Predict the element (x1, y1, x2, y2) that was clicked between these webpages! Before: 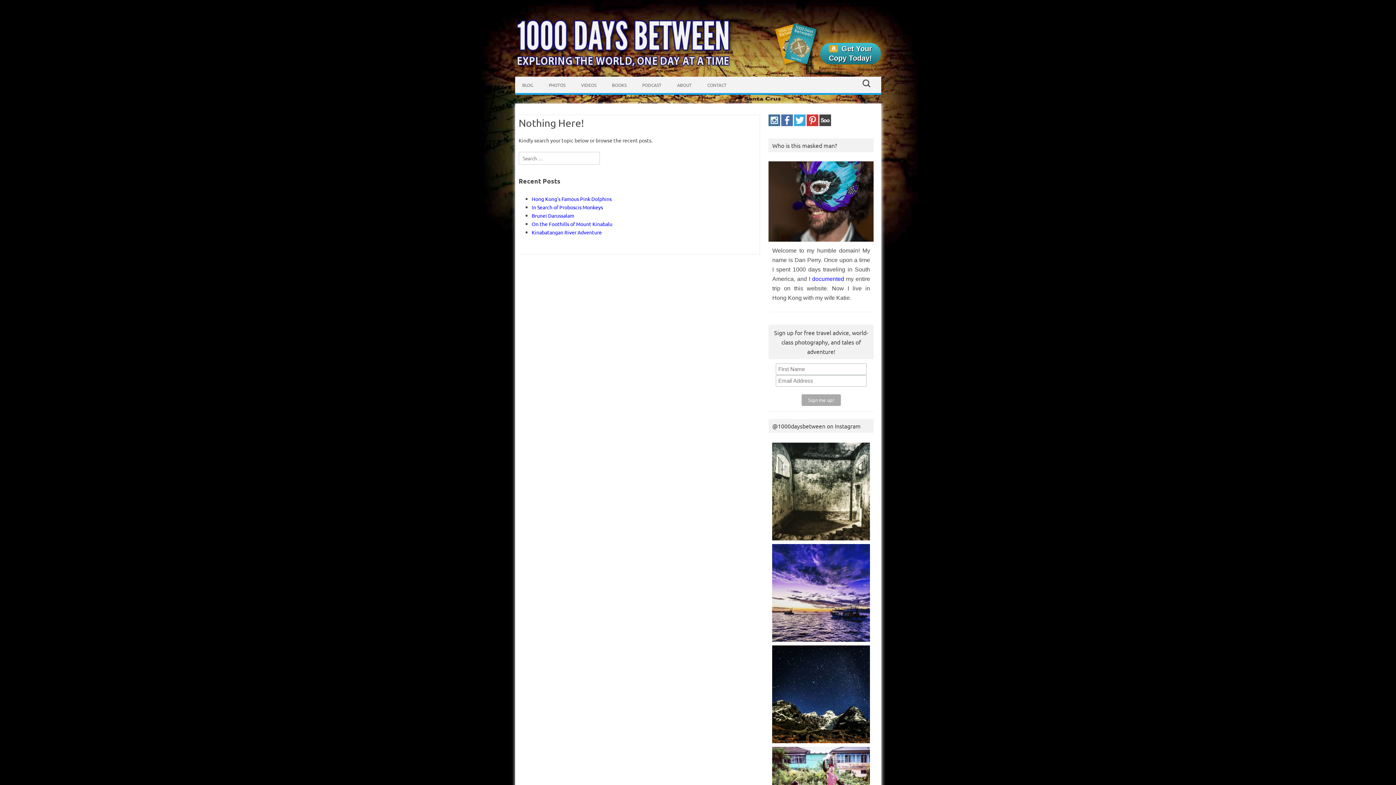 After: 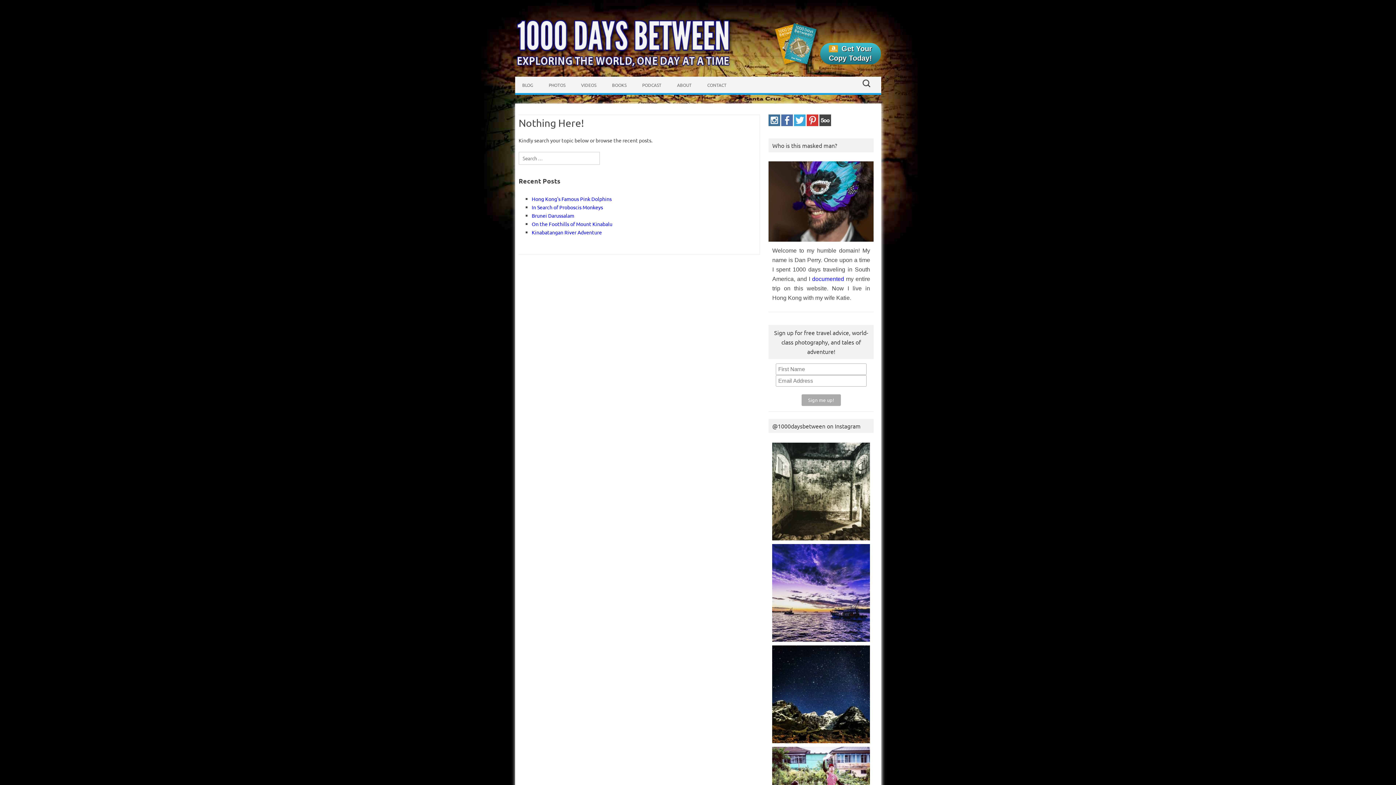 Action: bbox: (794, 124, 805, 130)